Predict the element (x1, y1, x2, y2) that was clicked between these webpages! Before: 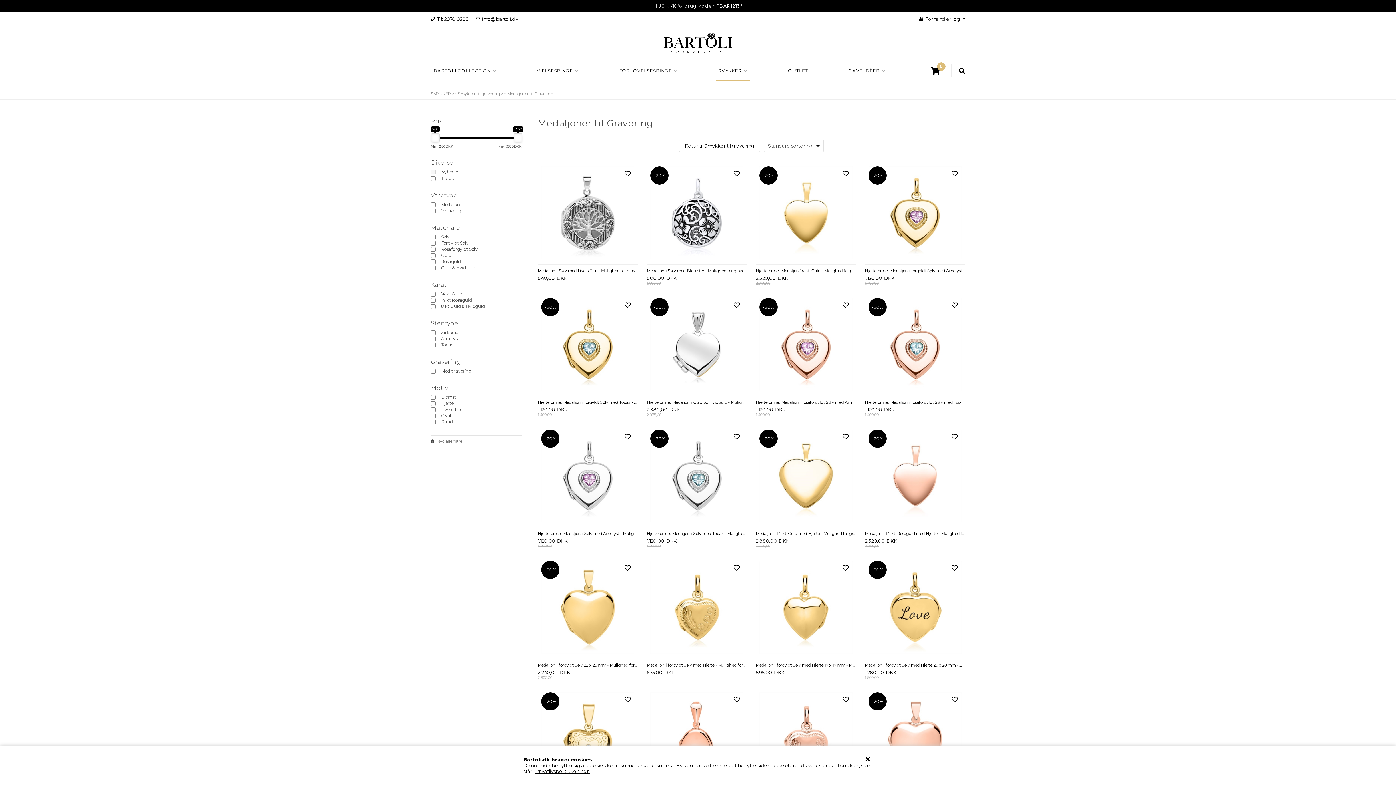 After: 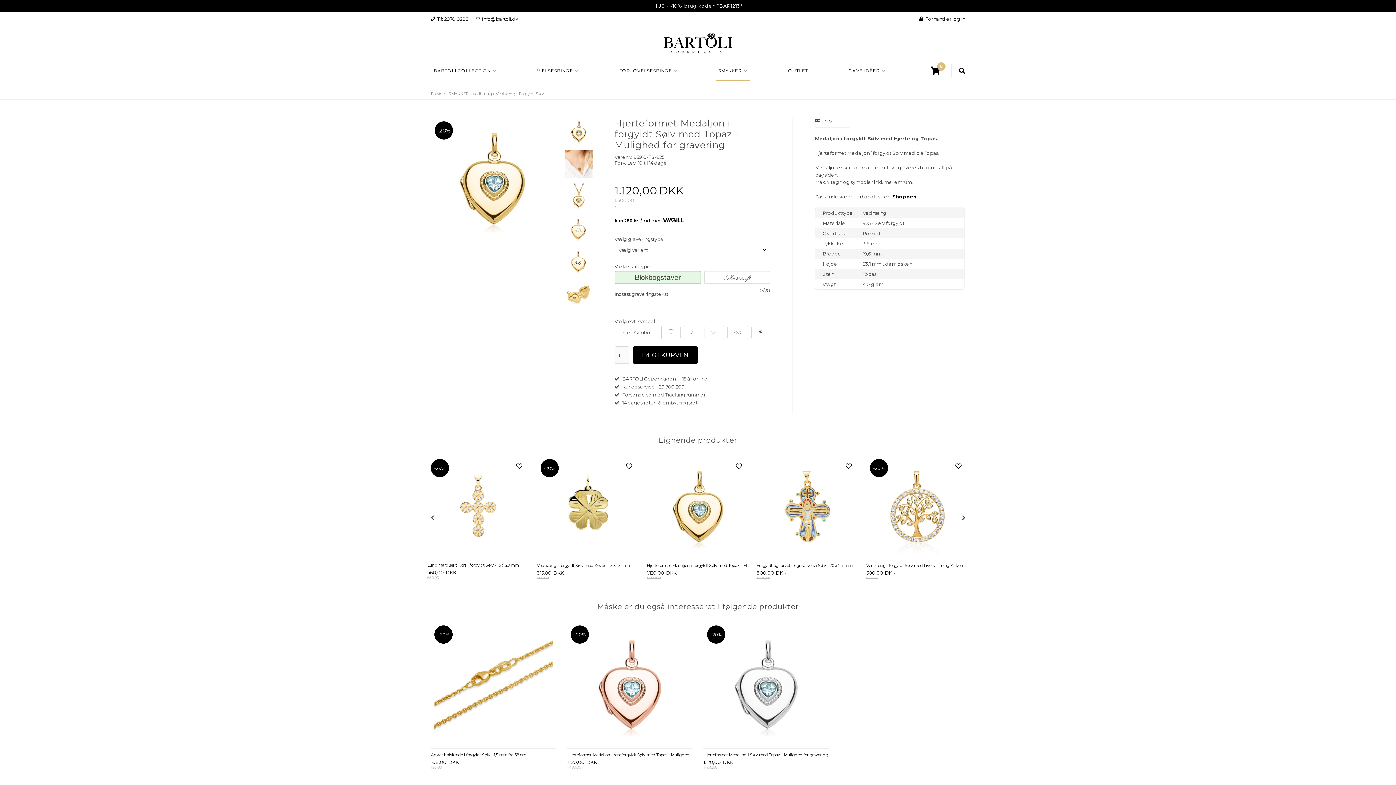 Action: label: Hjerteformet Medaljon i forgyldt Sølv med Topaz - Mulighed for gravering bbox: (537, 399, 638, 404)